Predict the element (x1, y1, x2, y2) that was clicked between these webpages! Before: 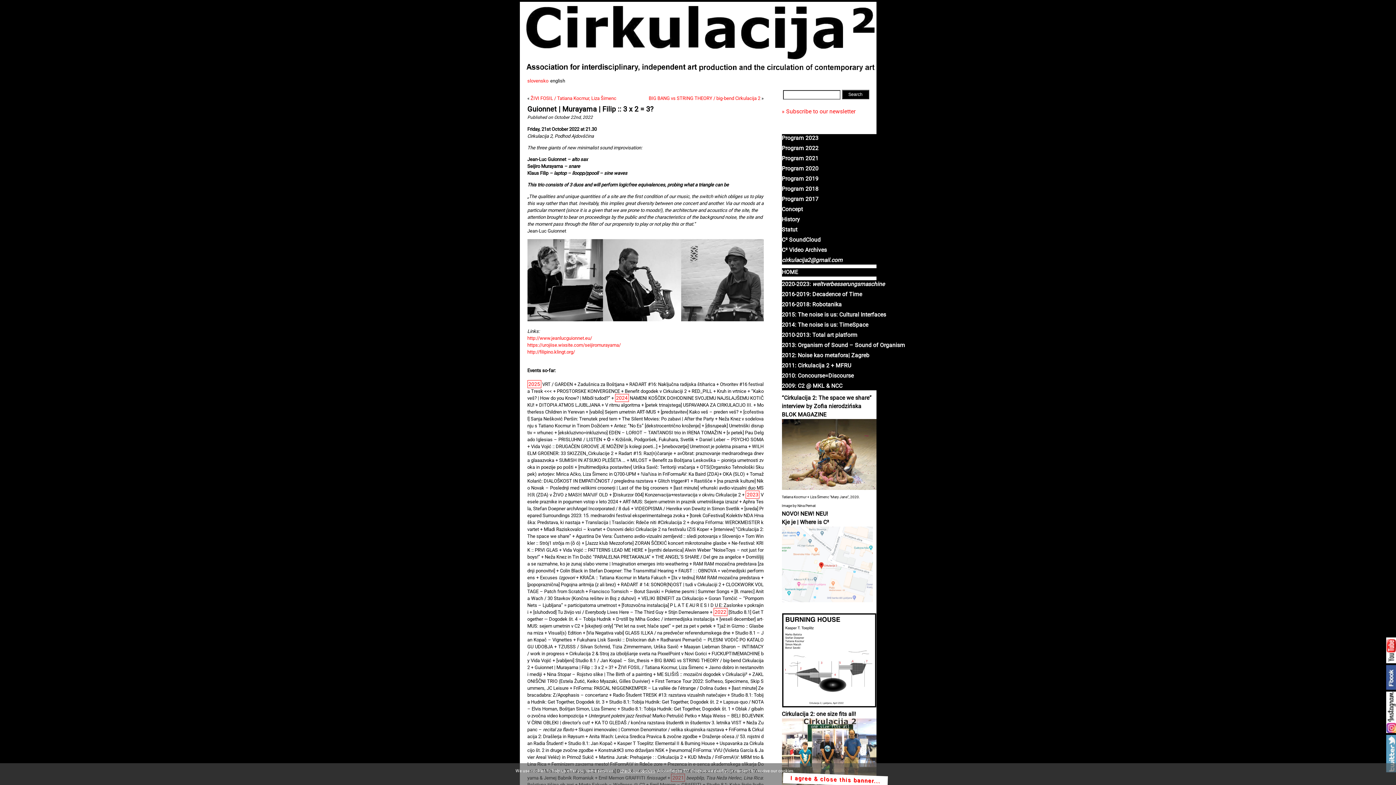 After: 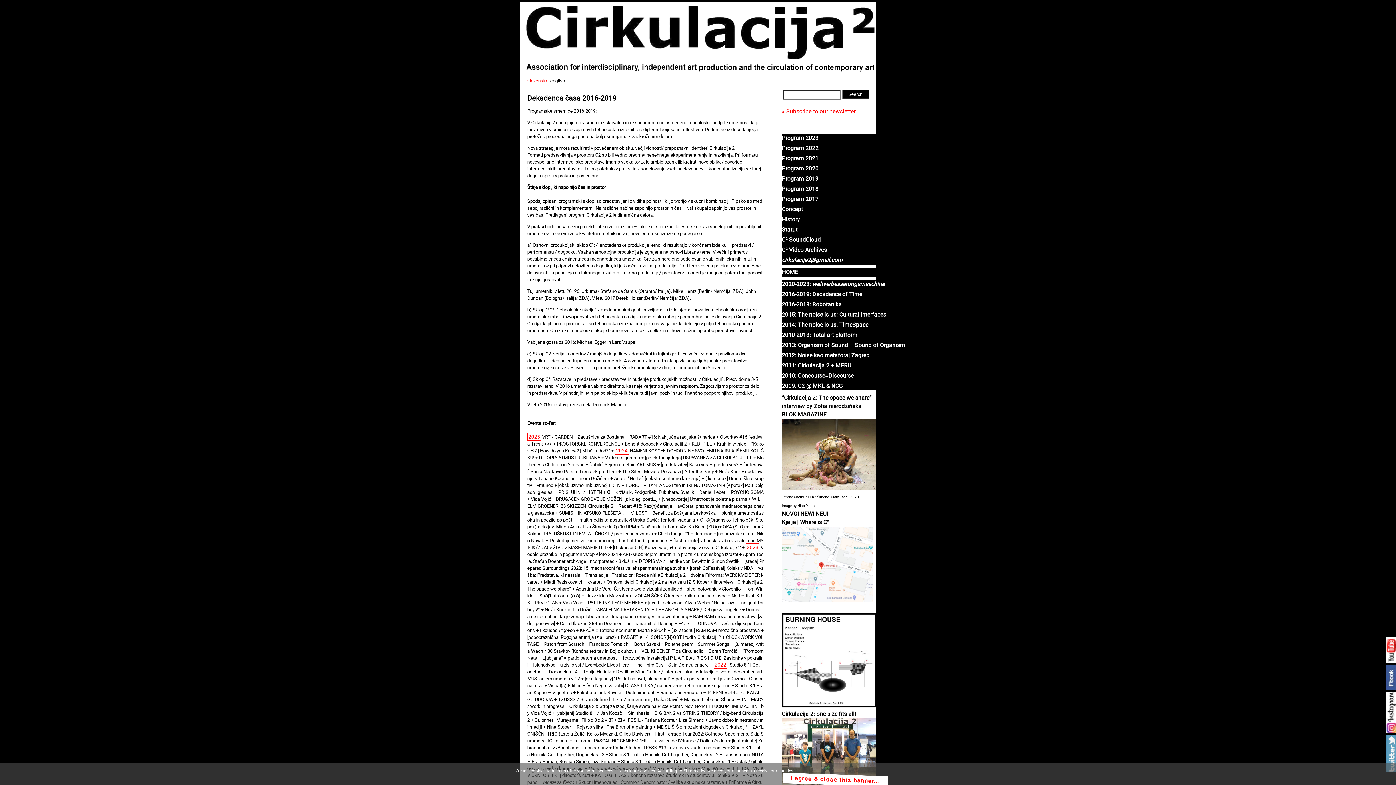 Action: bbox: (782, 291, 862, 297) label: 2016-2019: Decadence of Time